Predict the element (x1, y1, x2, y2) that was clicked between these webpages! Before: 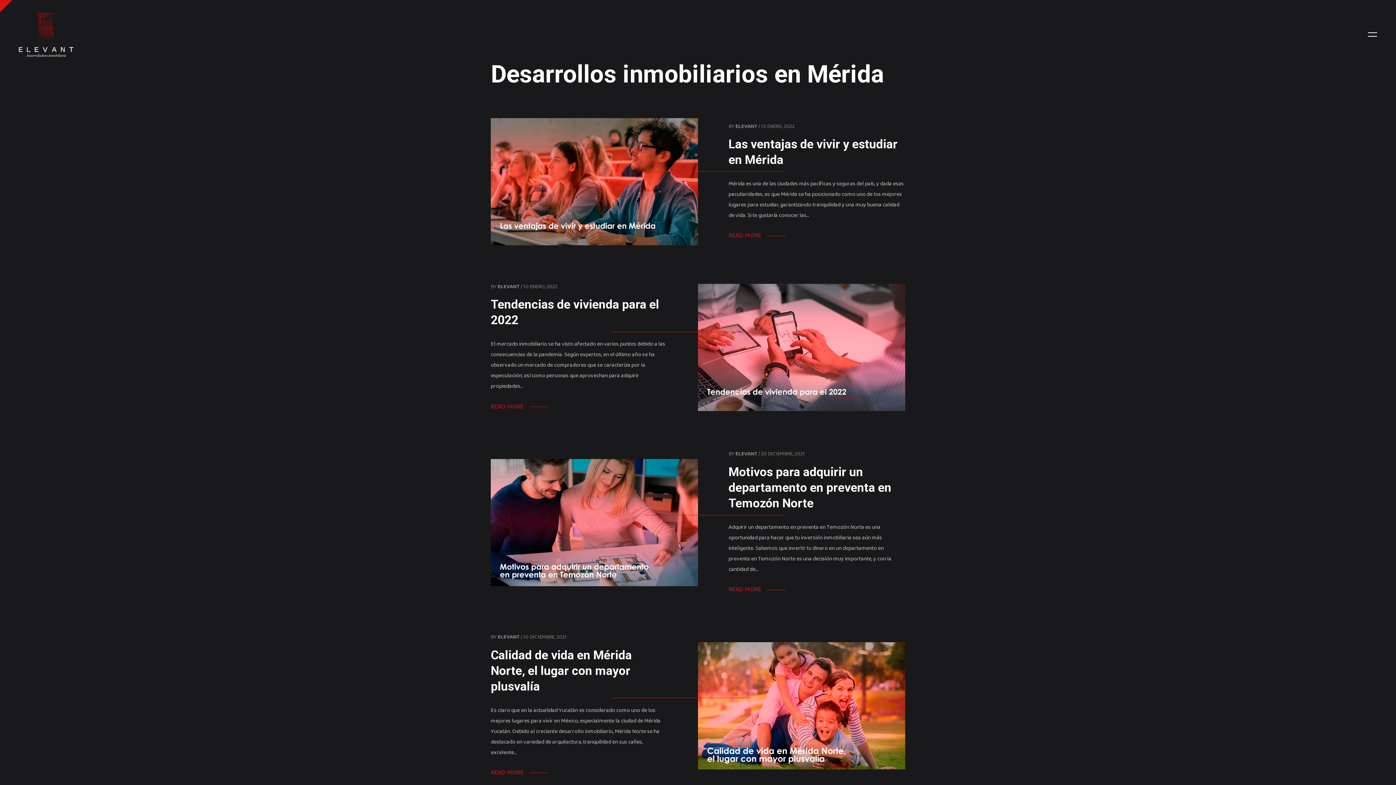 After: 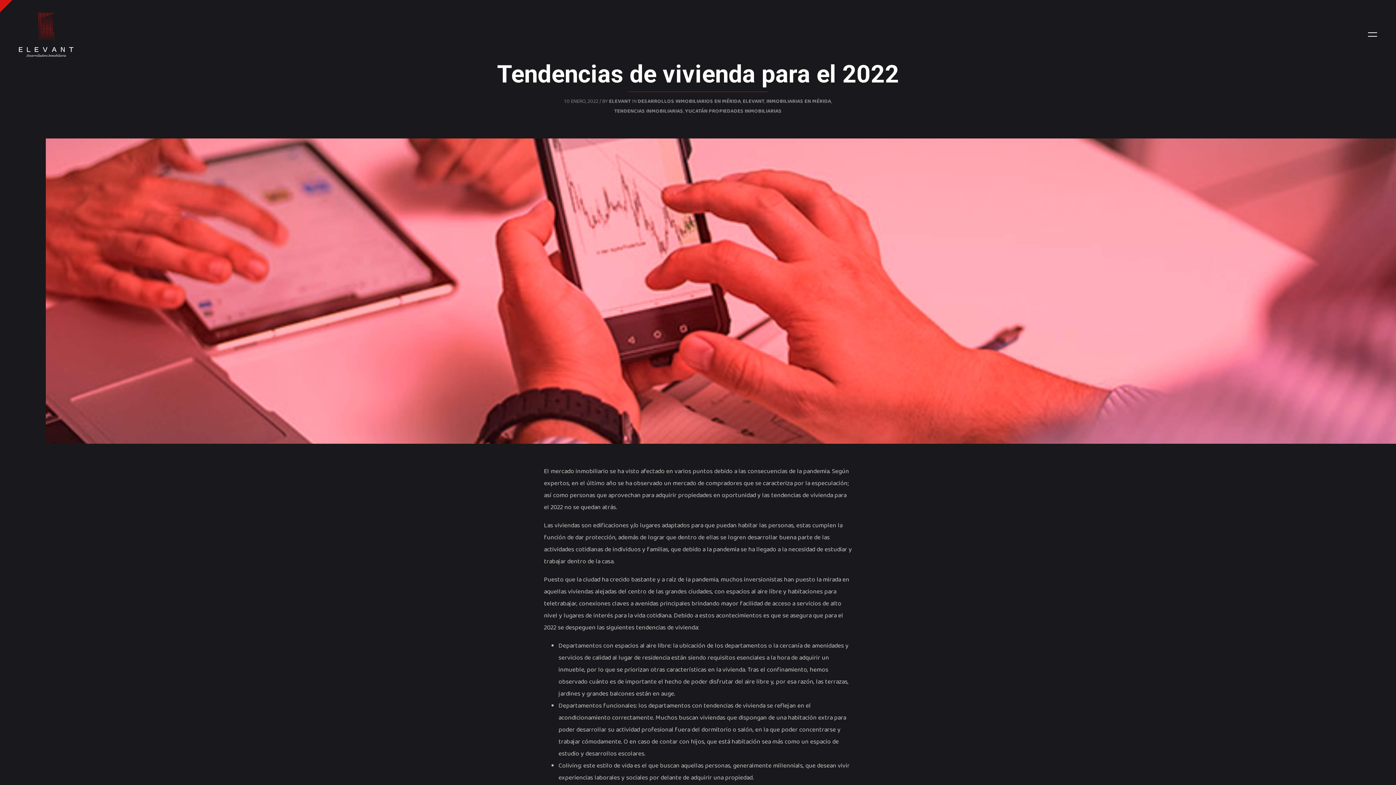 Action: label: READ MORE bbox: (490, 413, 523, 425)